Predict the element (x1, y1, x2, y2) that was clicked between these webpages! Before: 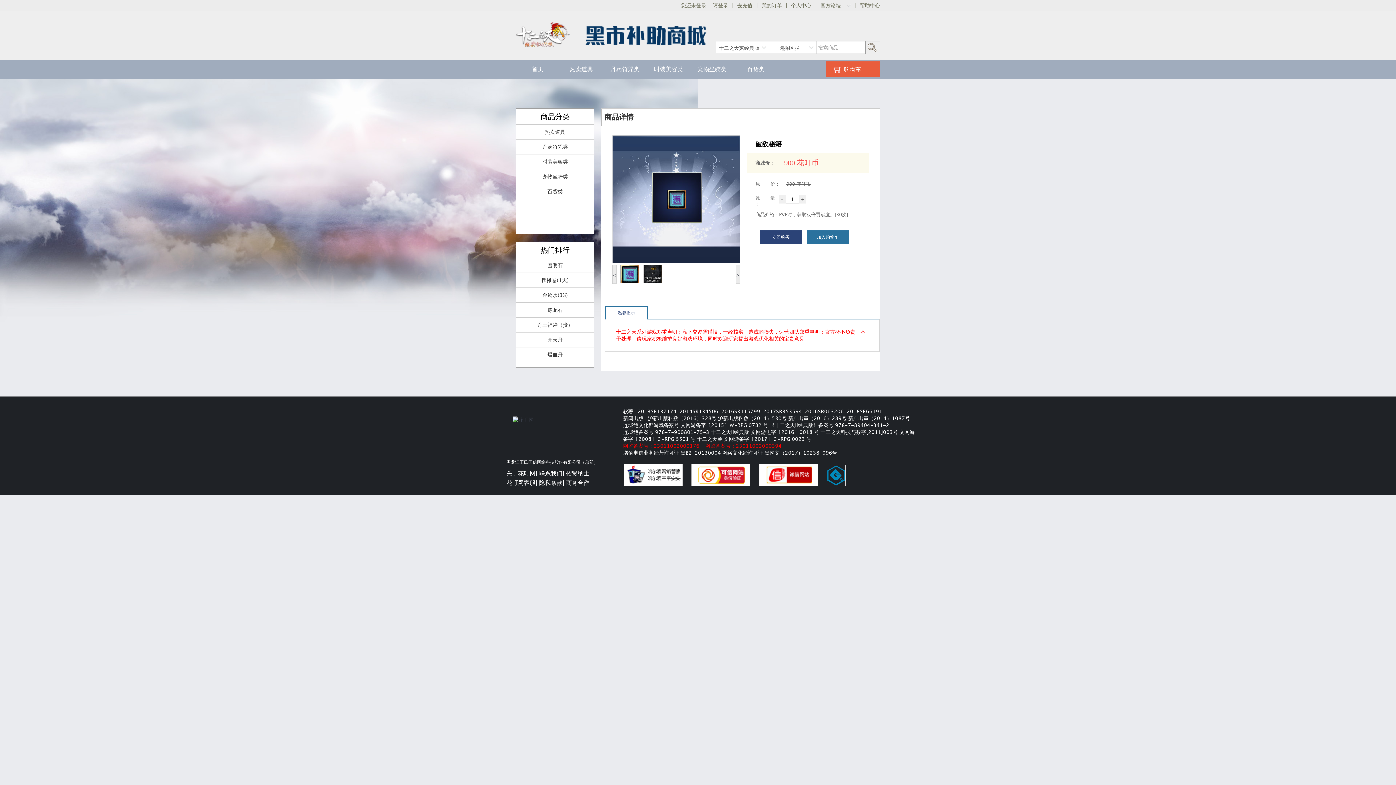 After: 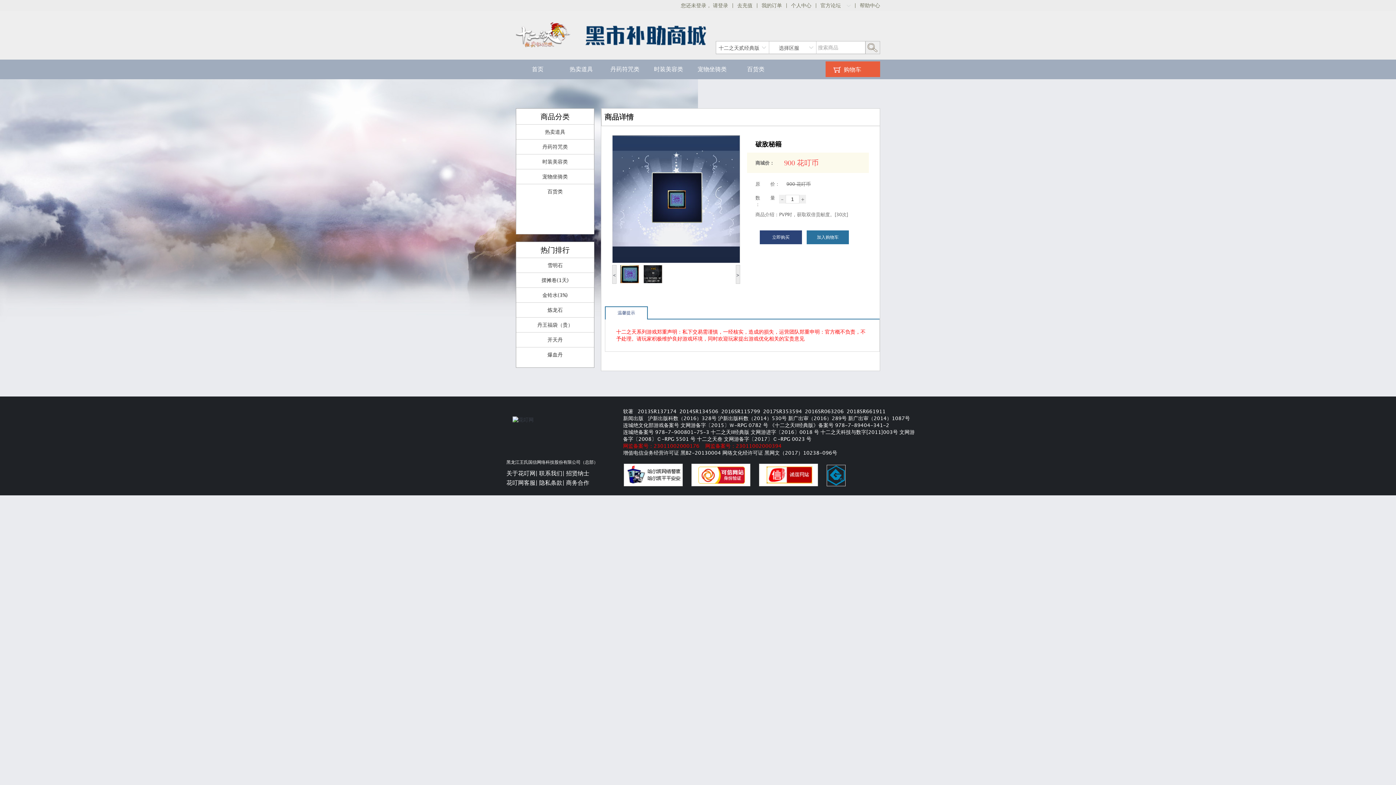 Action: label: 隐私条款| bbox: (539, 479, 564, 486)